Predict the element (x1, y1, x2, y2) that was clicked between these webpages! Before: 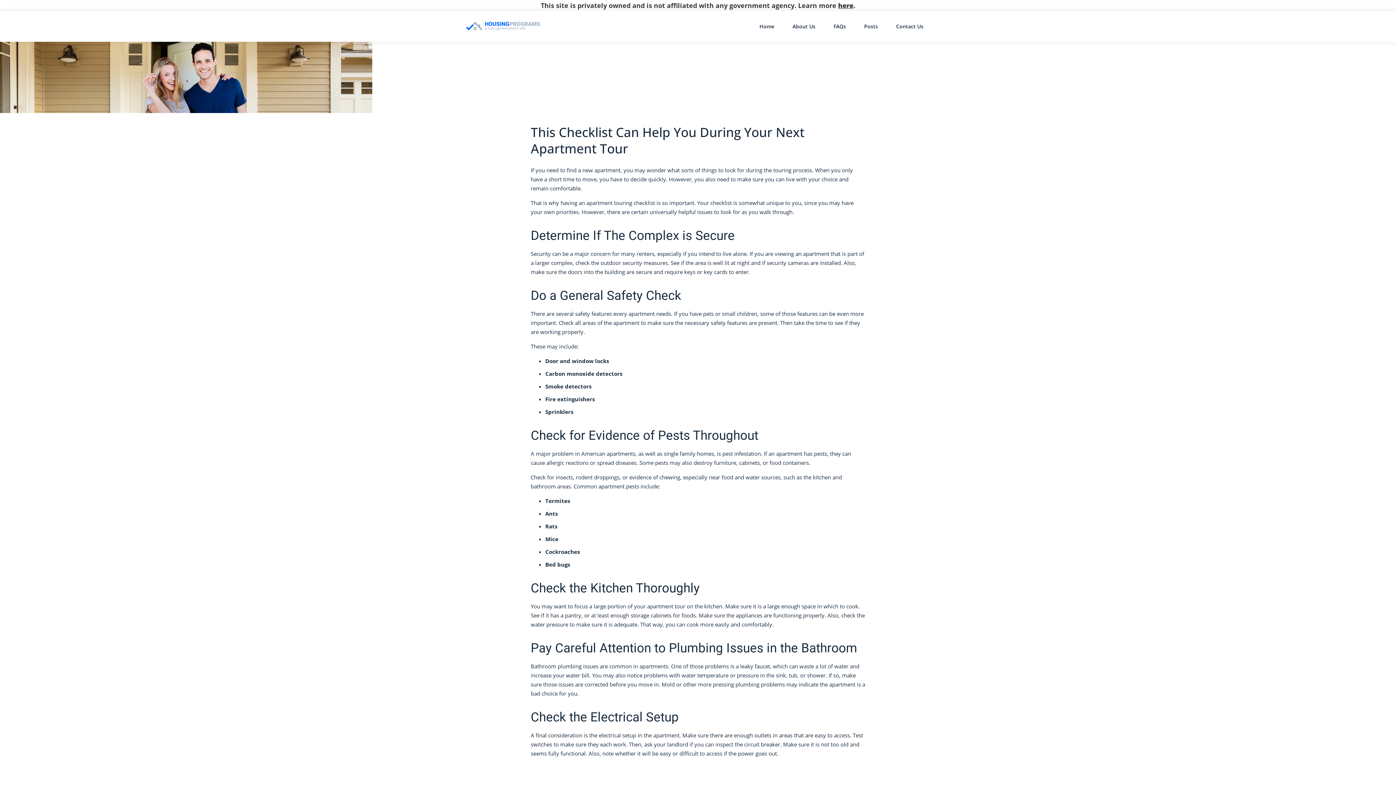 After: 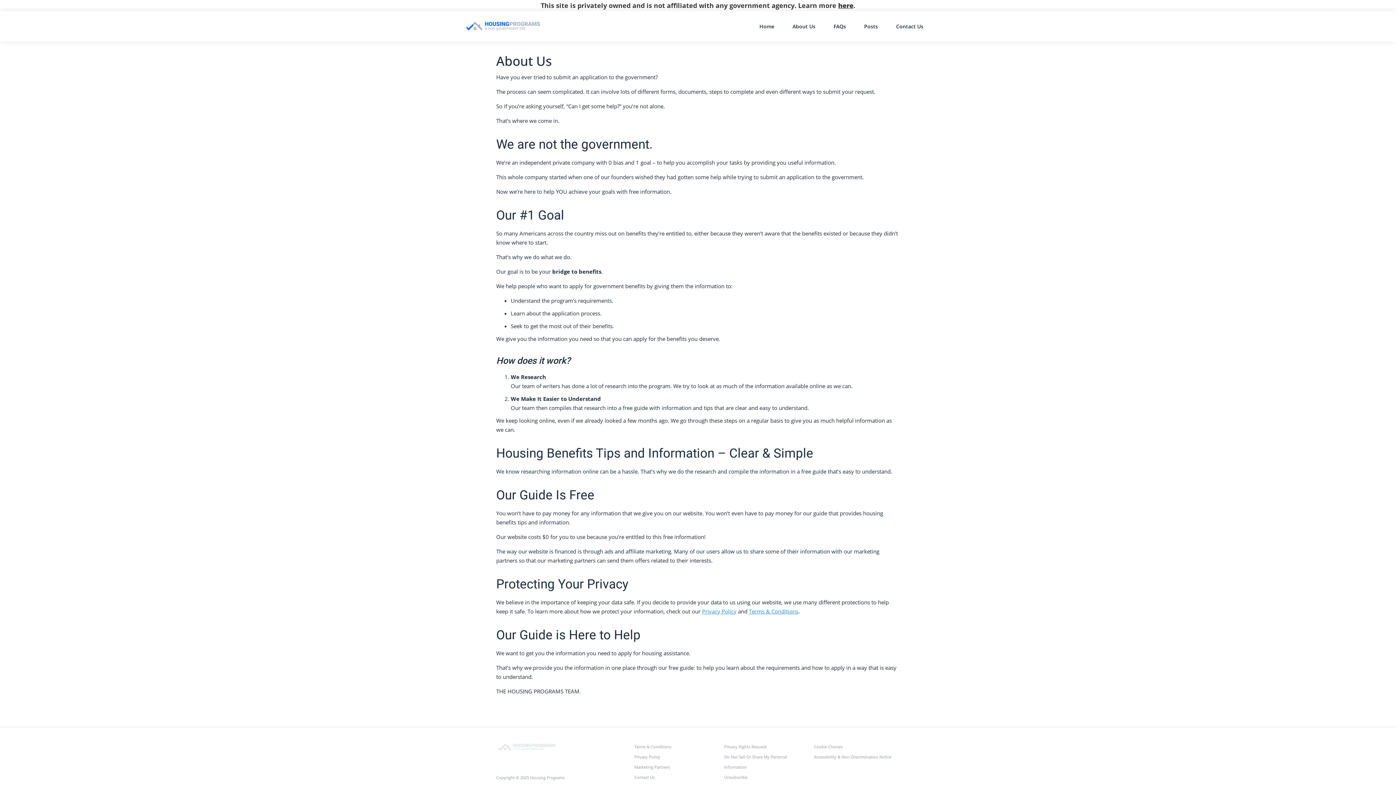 Action: bbox: (790, 21, 817, 31) label: About Us